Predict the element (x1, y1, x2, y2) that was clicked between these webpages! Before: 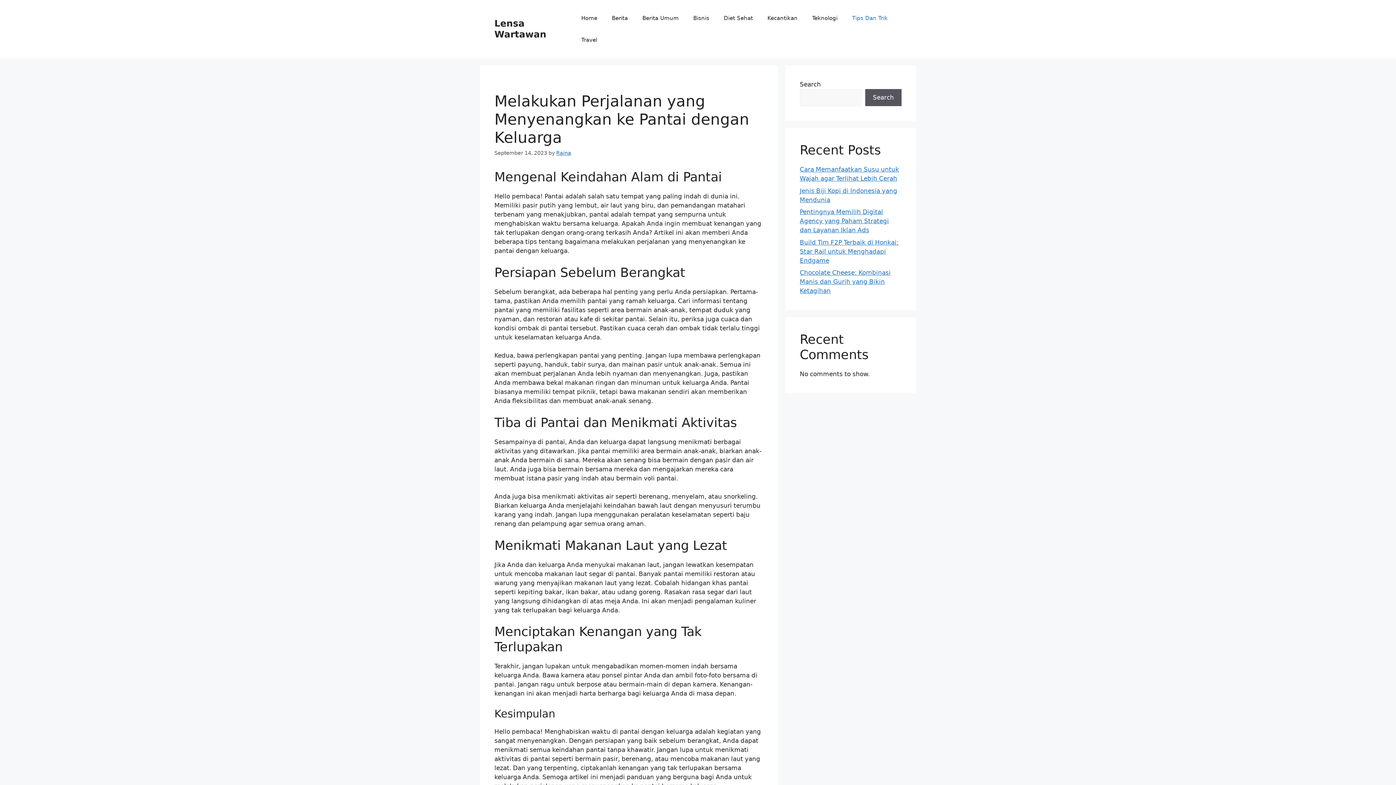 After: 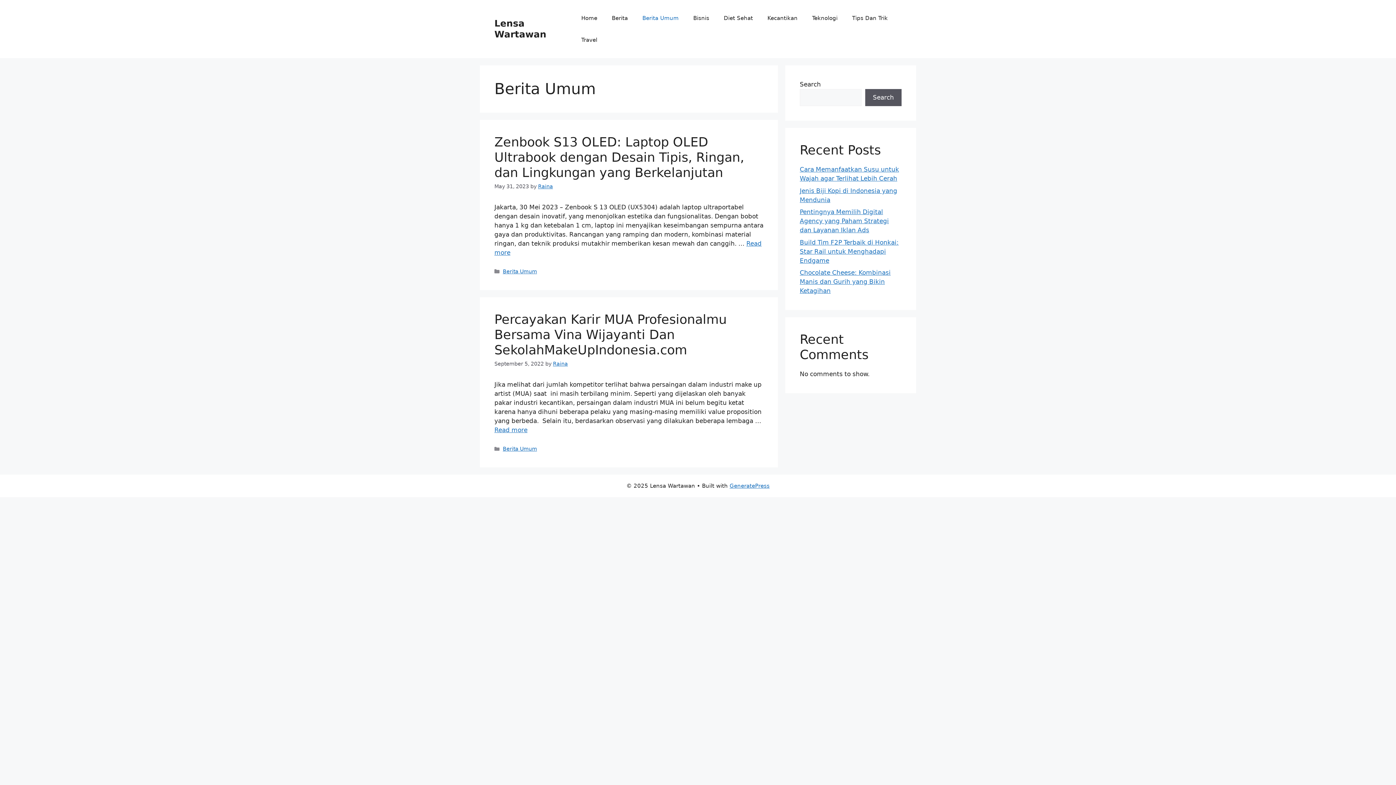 Action: label: Berita Umum bbox: (635, 7, 686, 29)